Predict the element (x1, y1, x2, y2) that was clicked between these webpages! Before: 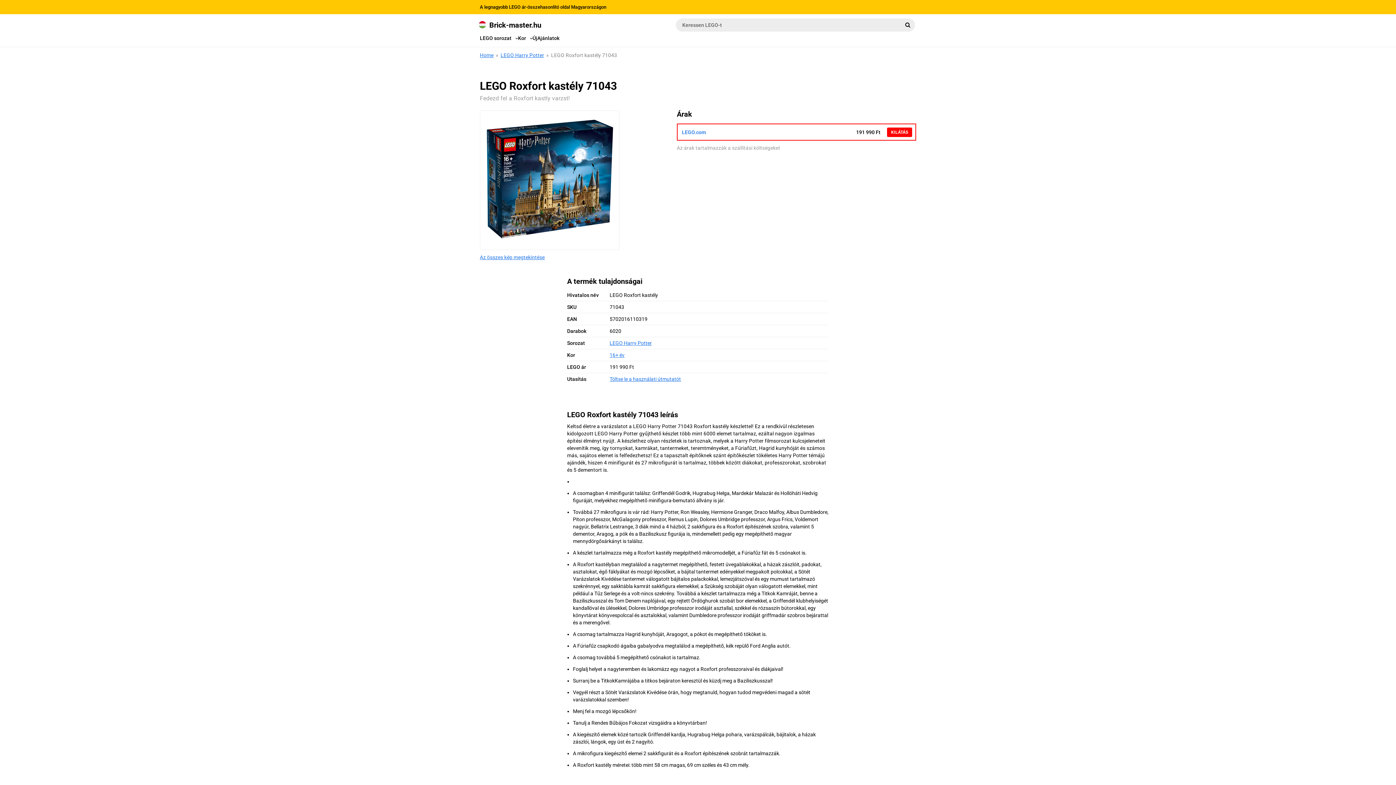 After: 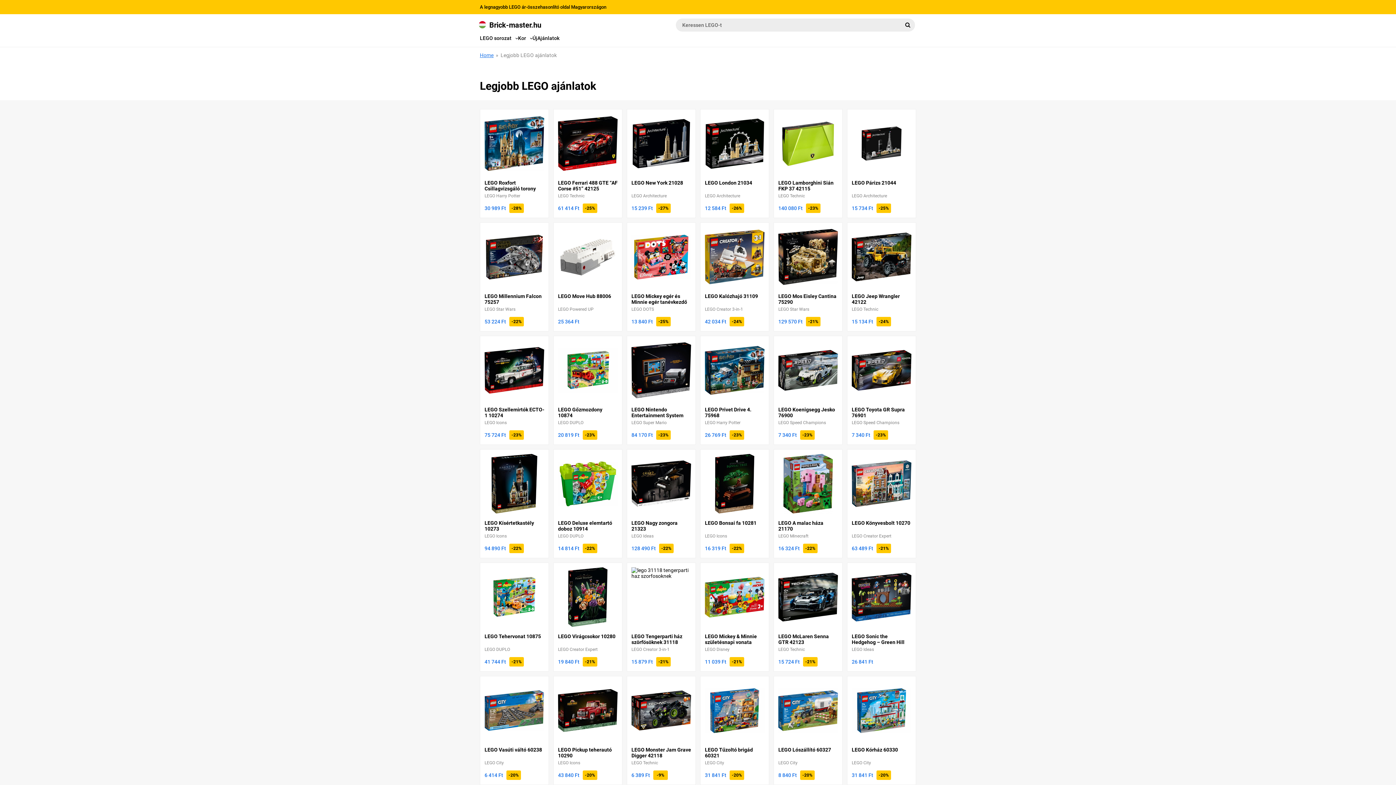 Action: bbox: (537, 35, 559, 41) label: Ajánlatok